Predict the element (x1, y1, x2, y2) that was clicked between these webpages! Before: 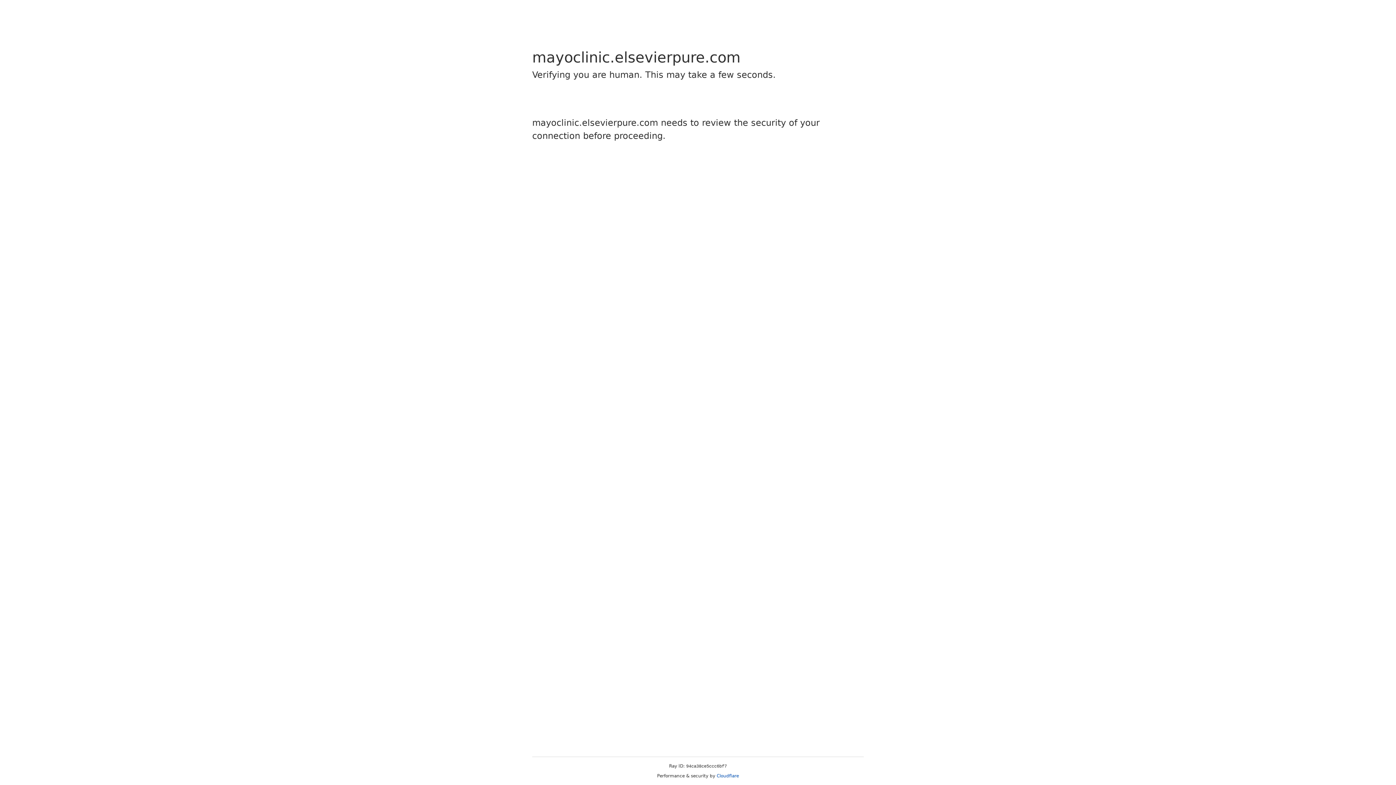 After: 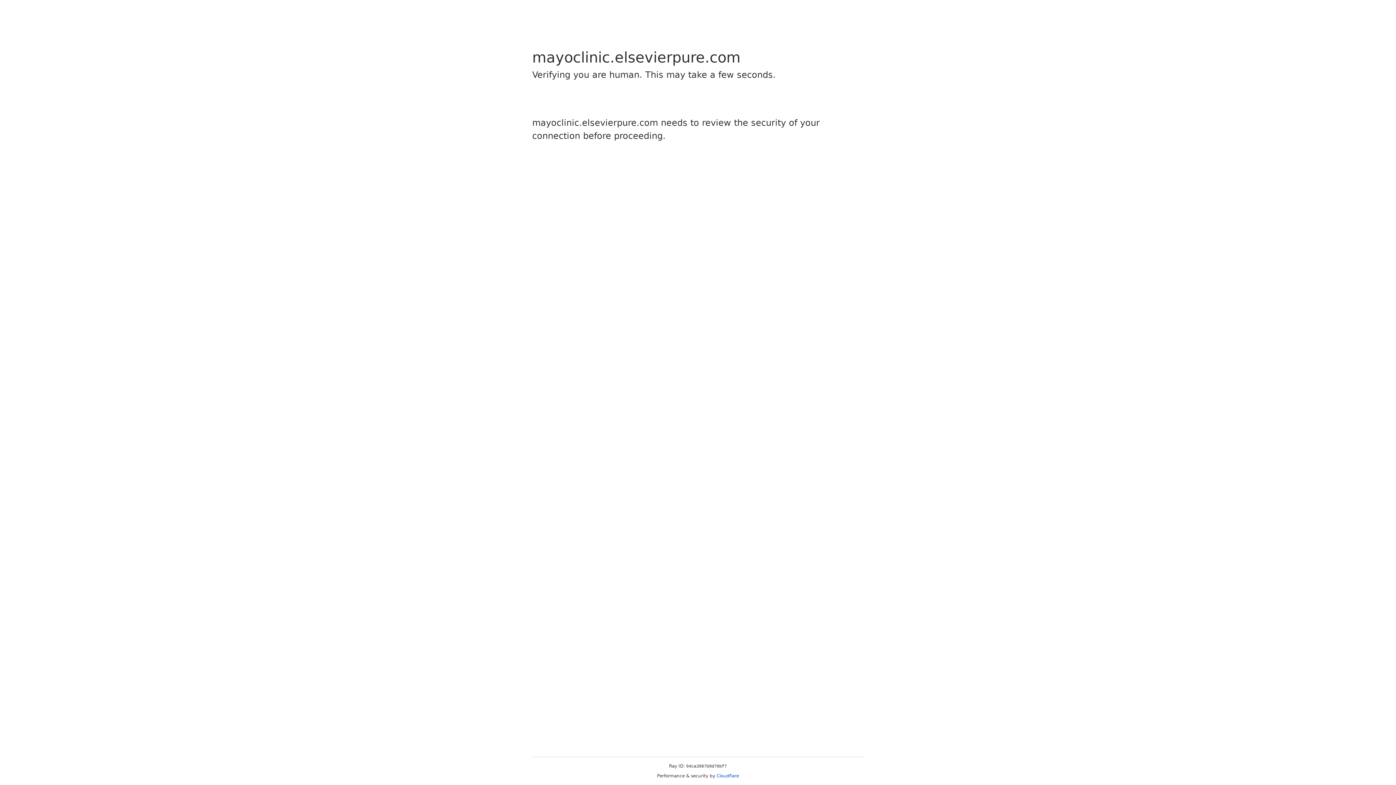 Action: label: Cloudflare bbox: (716, 773, 739, 778)